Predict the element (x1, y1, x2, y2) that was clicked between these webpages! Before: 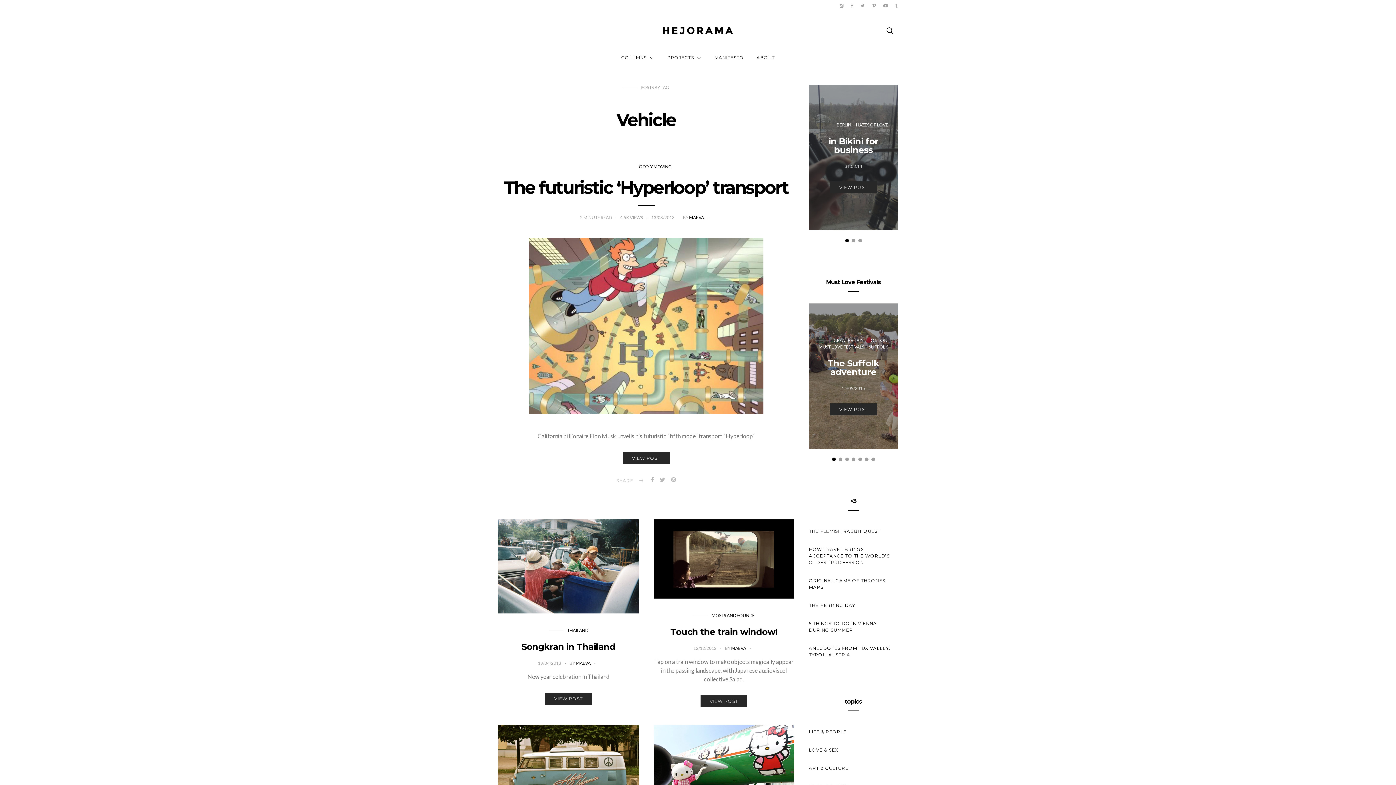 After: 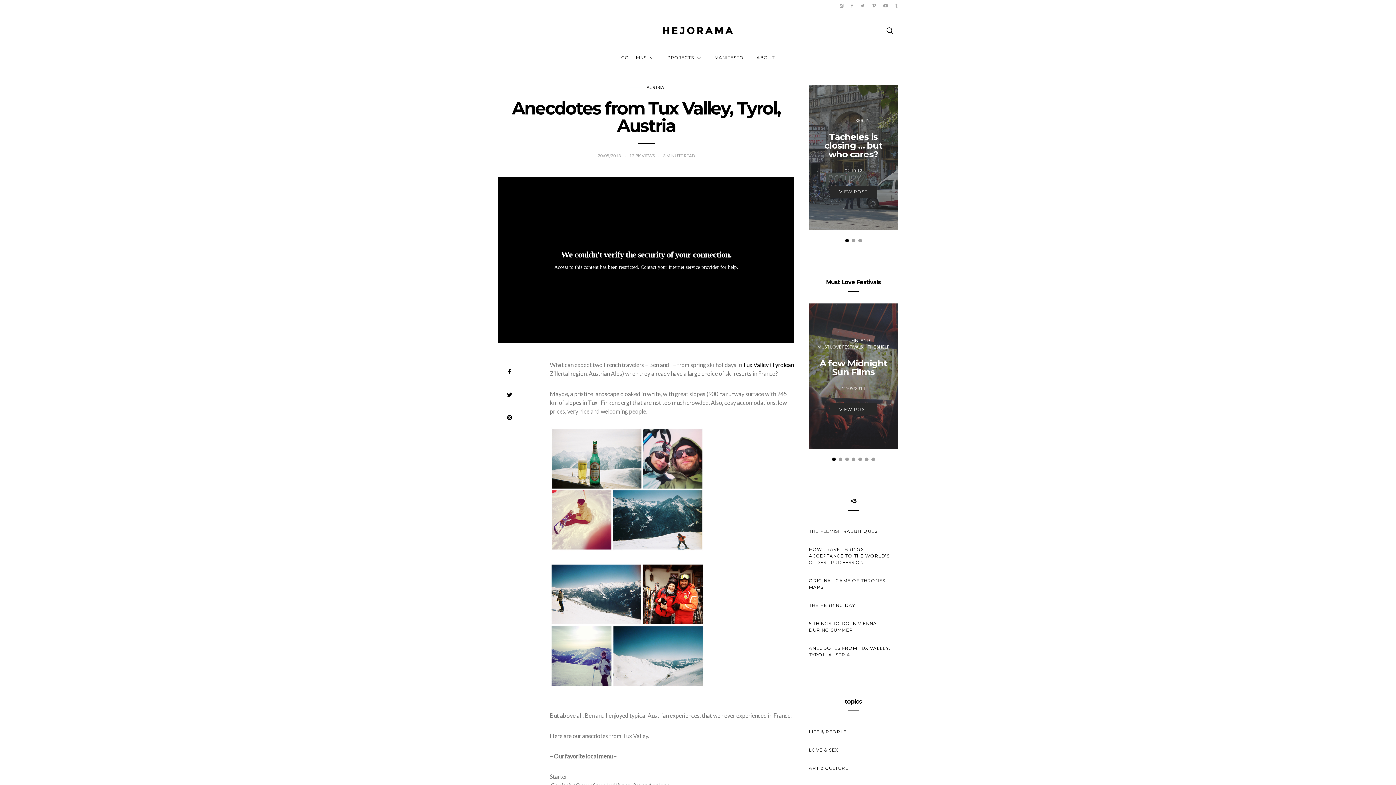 Action: label: ANECDOTES FROM TUX VALLEY, TYROL, AUSTRIA bbox: (809, 639, 898, 664)